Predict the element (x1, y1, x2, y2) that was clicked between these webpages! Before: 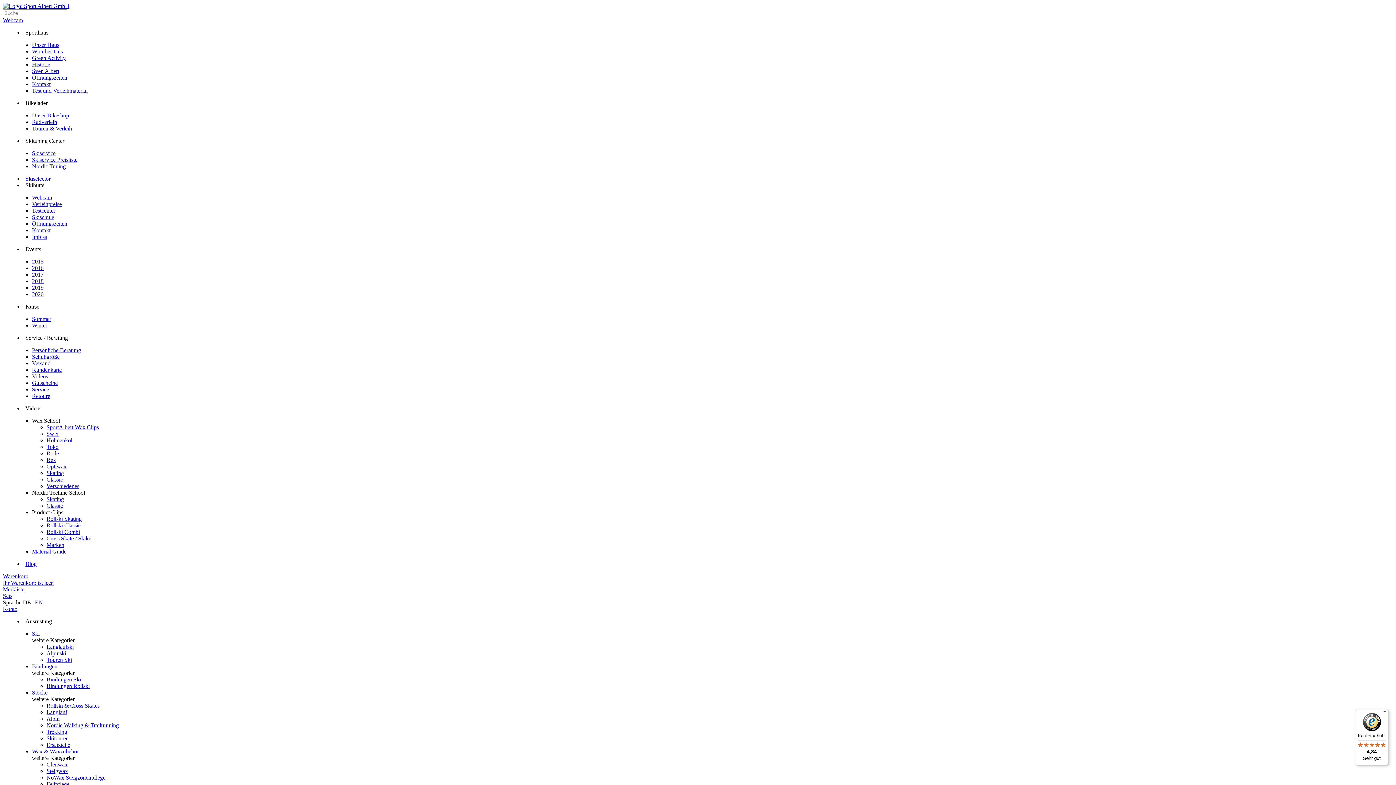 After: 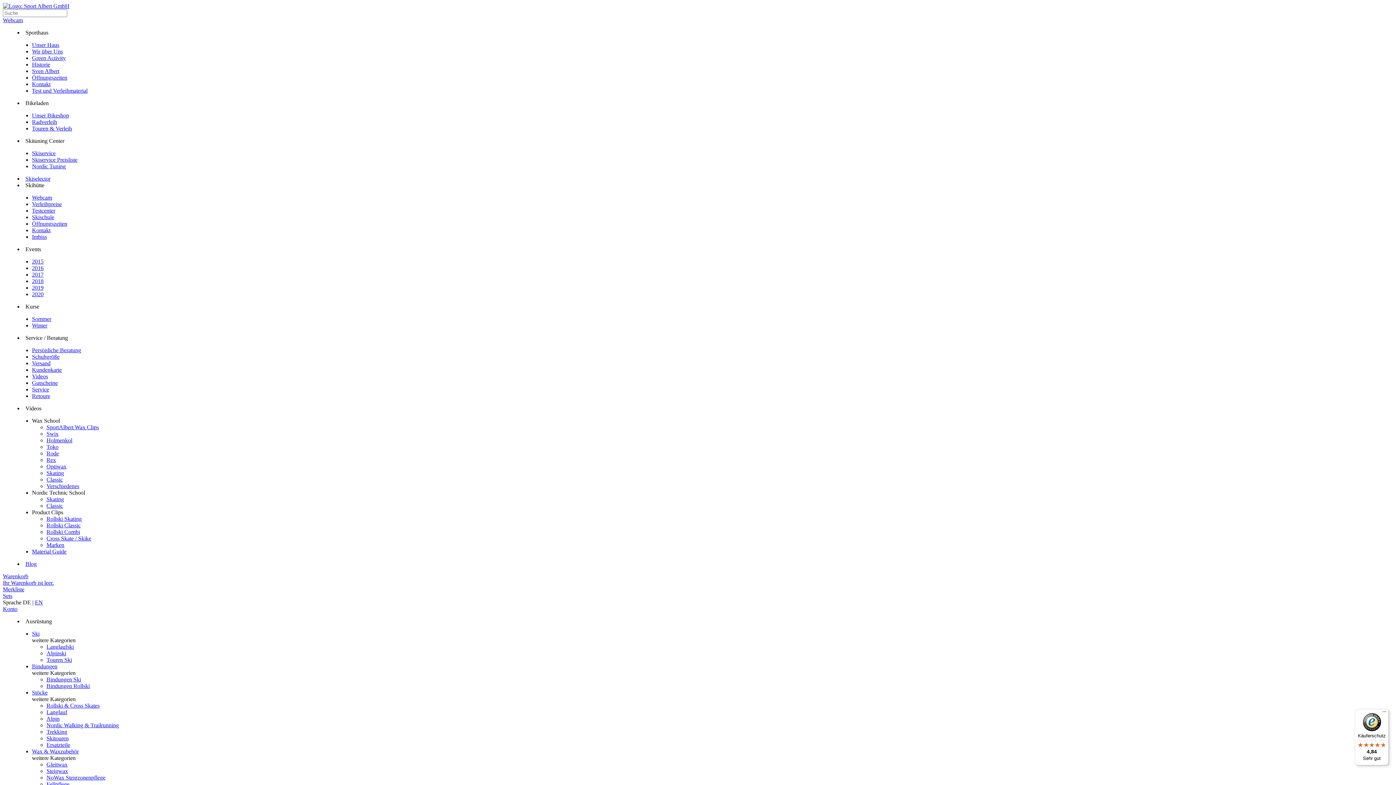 Action: bbox: (46, 702, 99, 709) label: Rollski & Cross Skates